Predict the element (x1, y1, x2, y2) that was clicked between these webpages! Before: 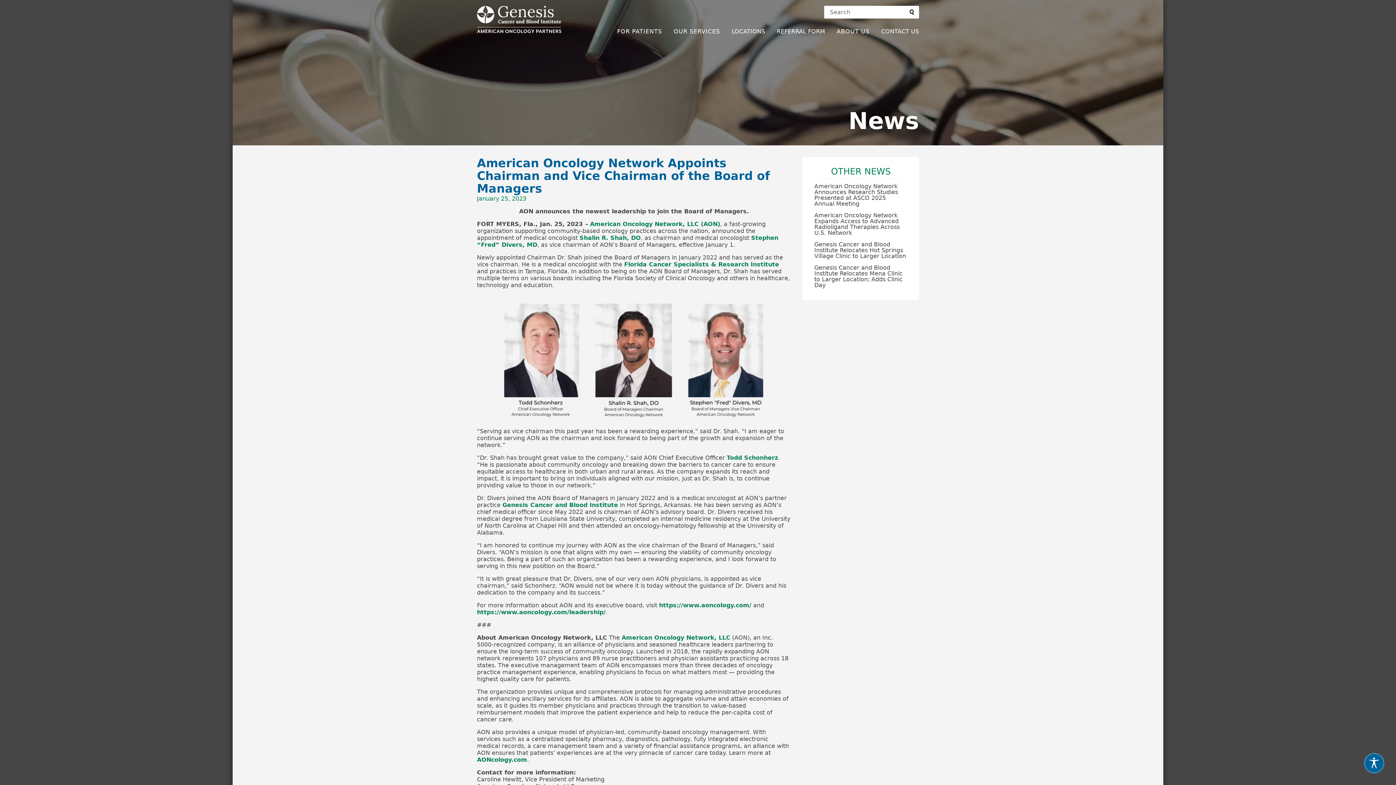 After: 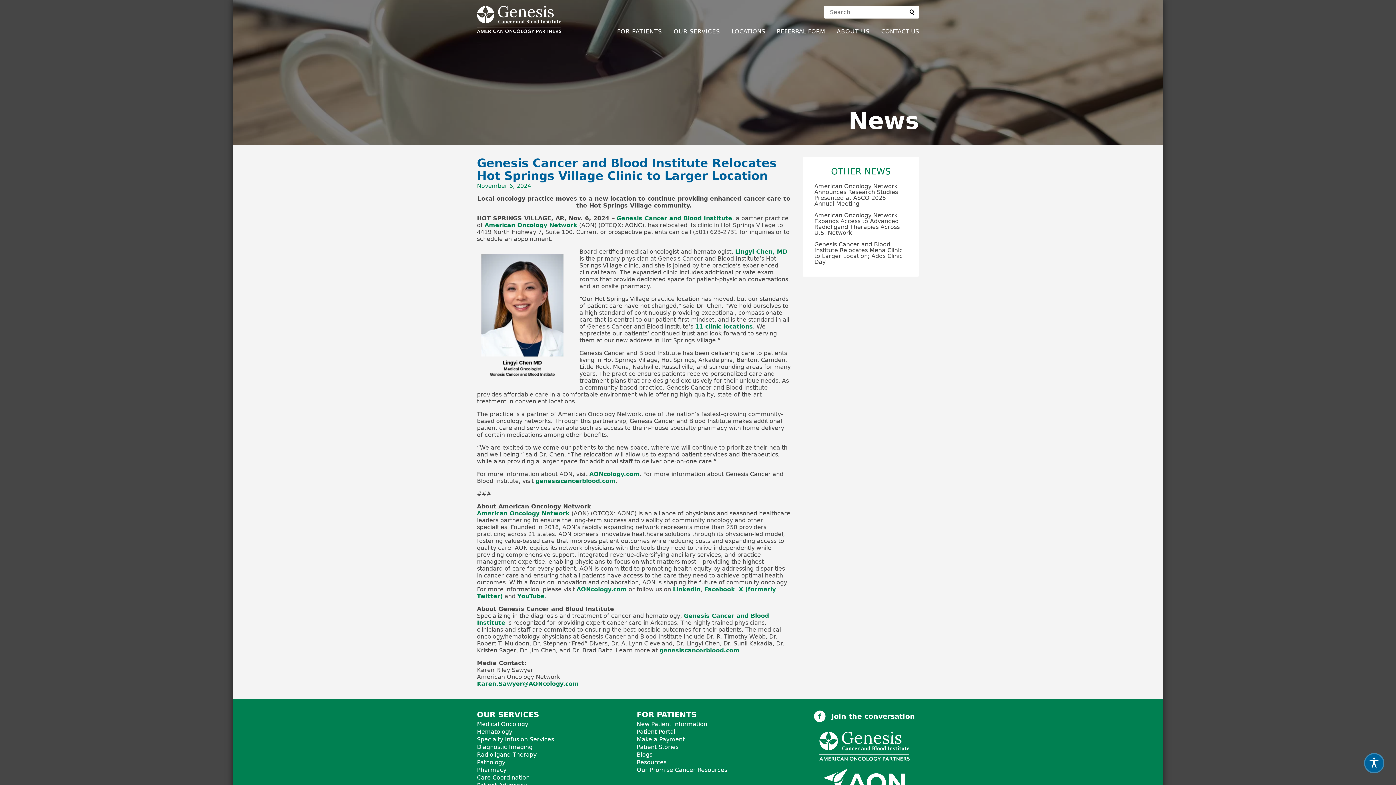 Action: label: Genesis Cancer and Blood Institute Relocates Hot Springs Village Clinic to Larger Location bbox: (814, 241, 907, 259)